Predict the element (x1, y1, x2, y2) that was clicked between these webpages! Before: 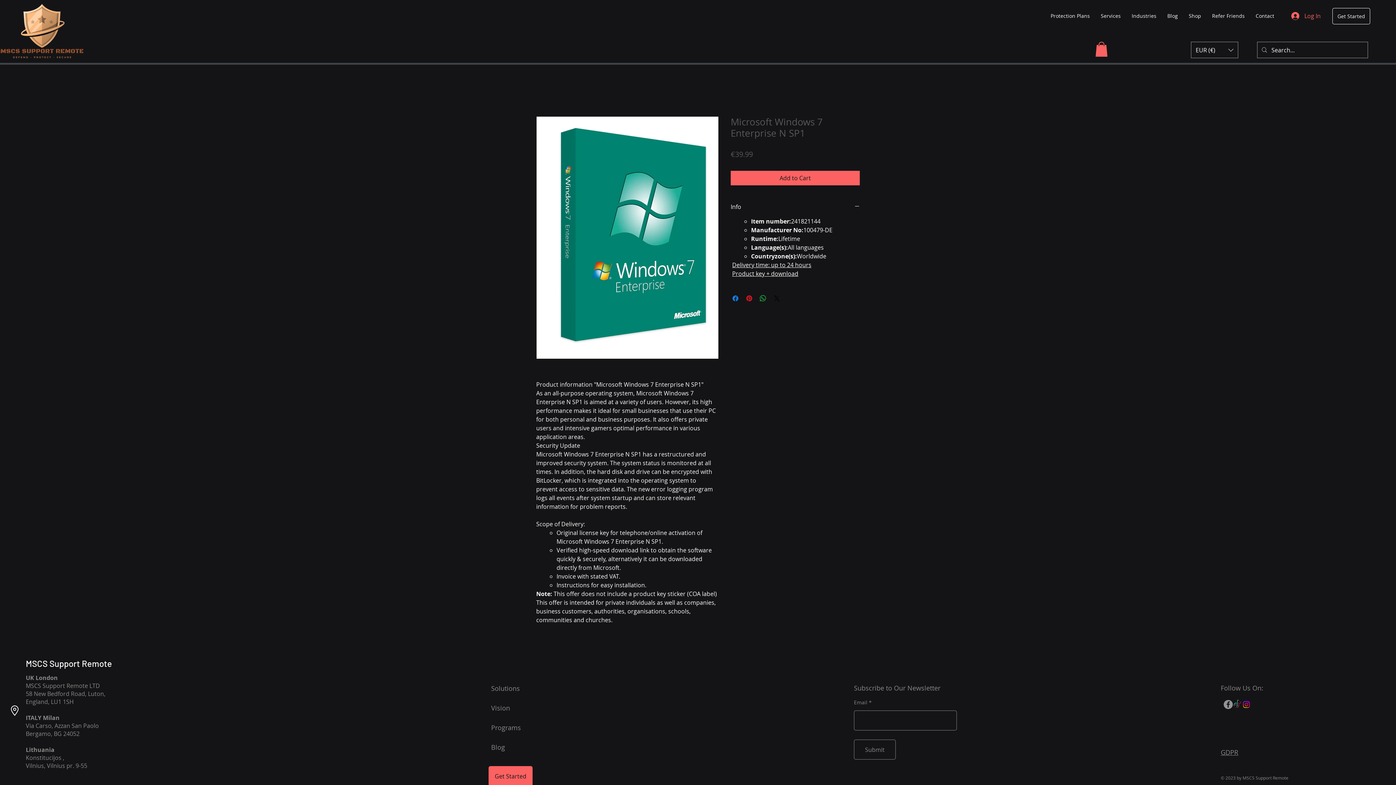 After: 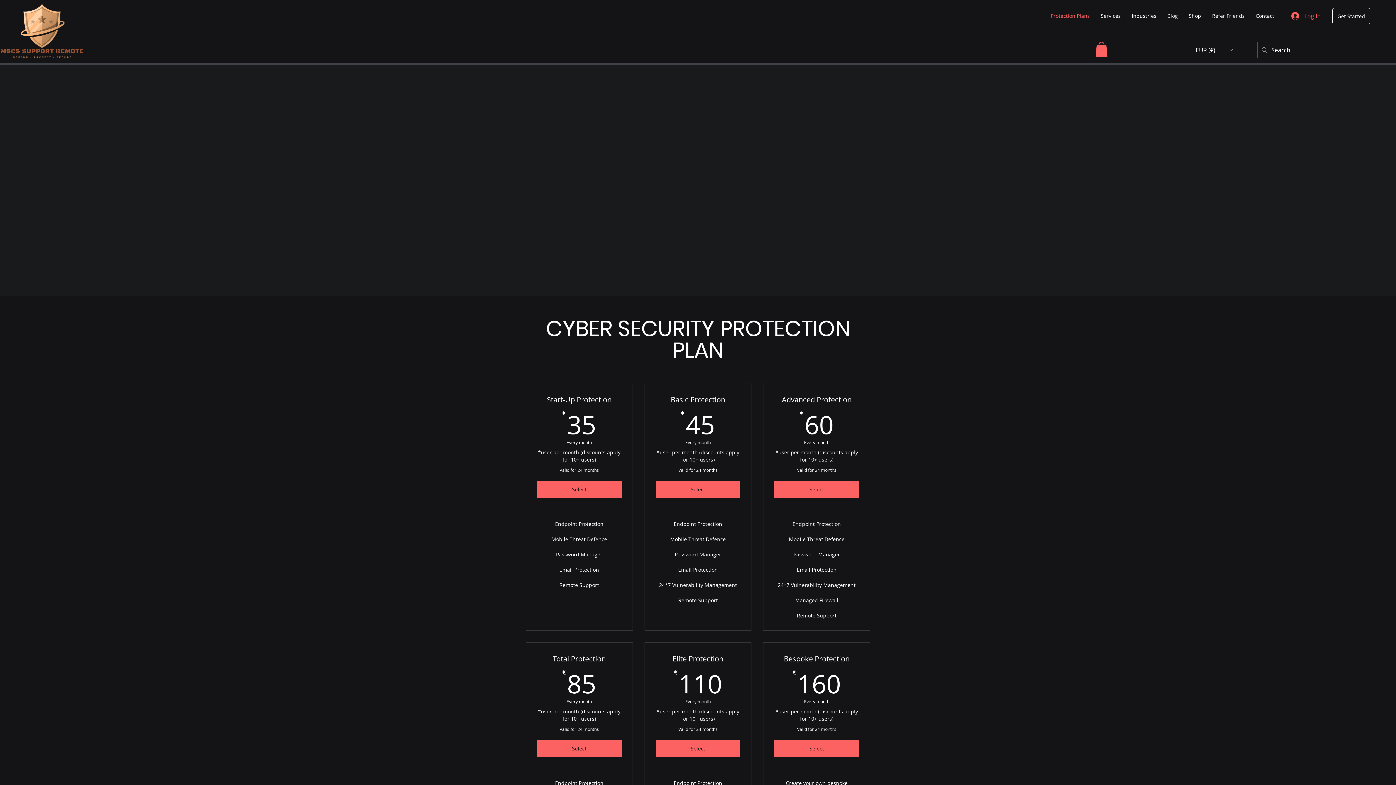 Action: bbox: (1045, 6, 1095, 25) label: Protection Plans